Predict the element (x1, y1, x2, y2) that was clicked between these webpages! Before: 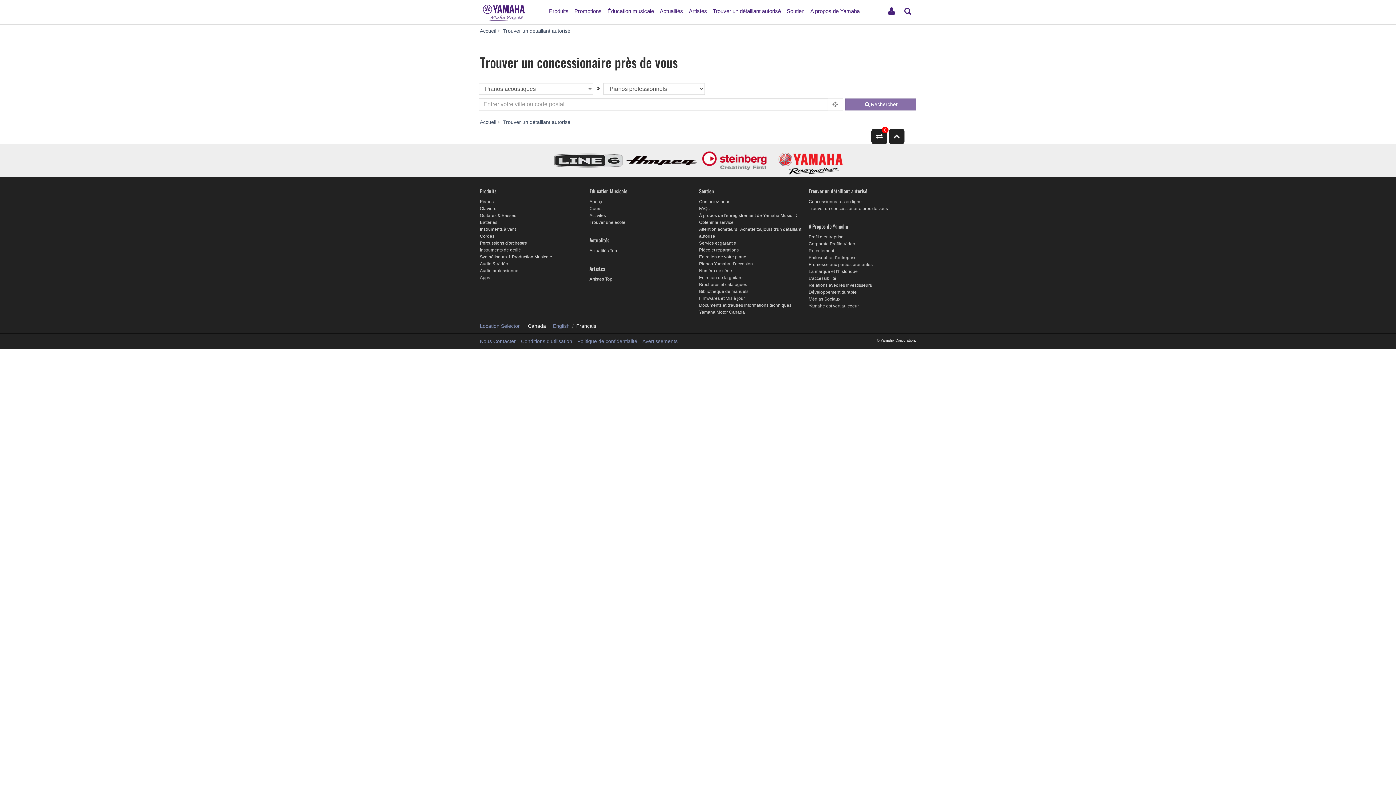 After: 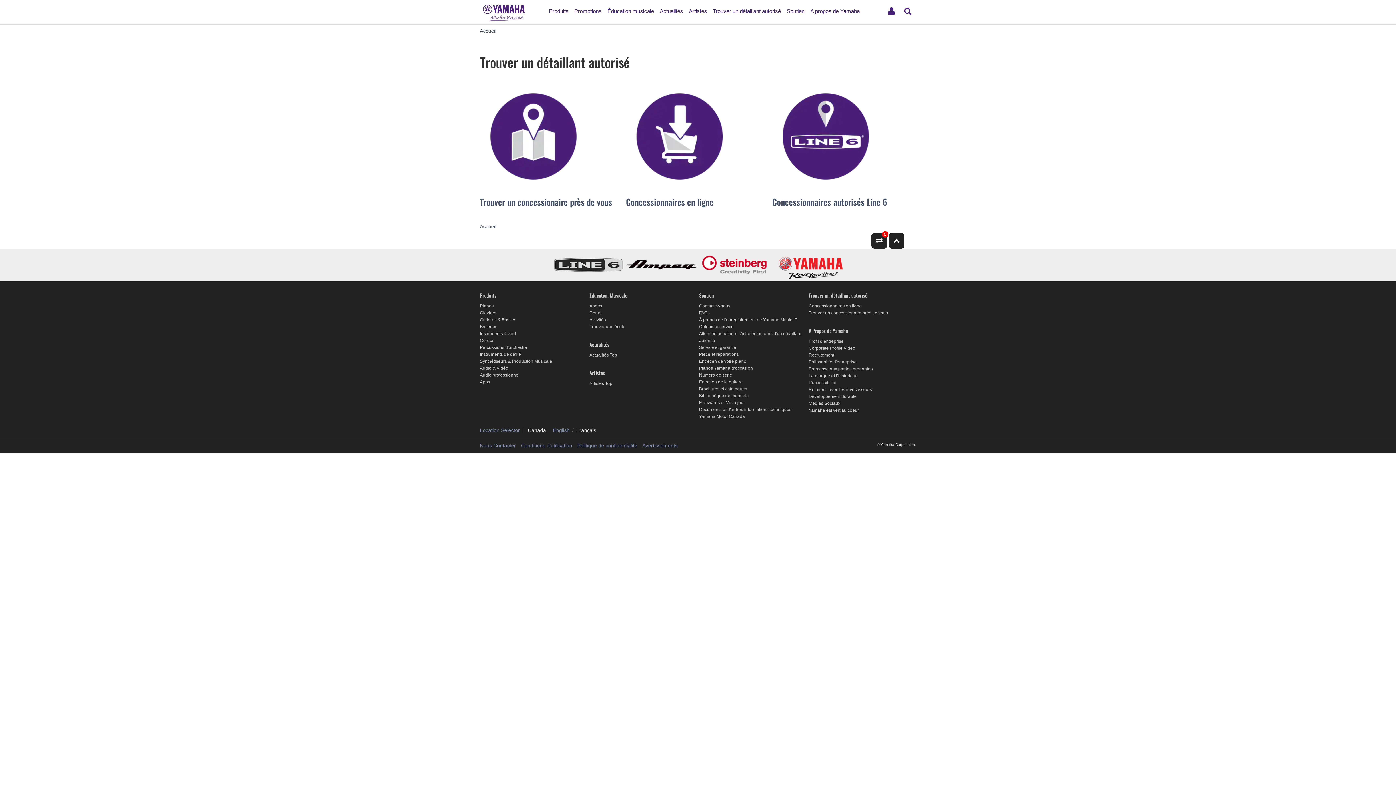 Action: bbox: (808, 187, 867, 194) label: Trouver un détaillant autorisé